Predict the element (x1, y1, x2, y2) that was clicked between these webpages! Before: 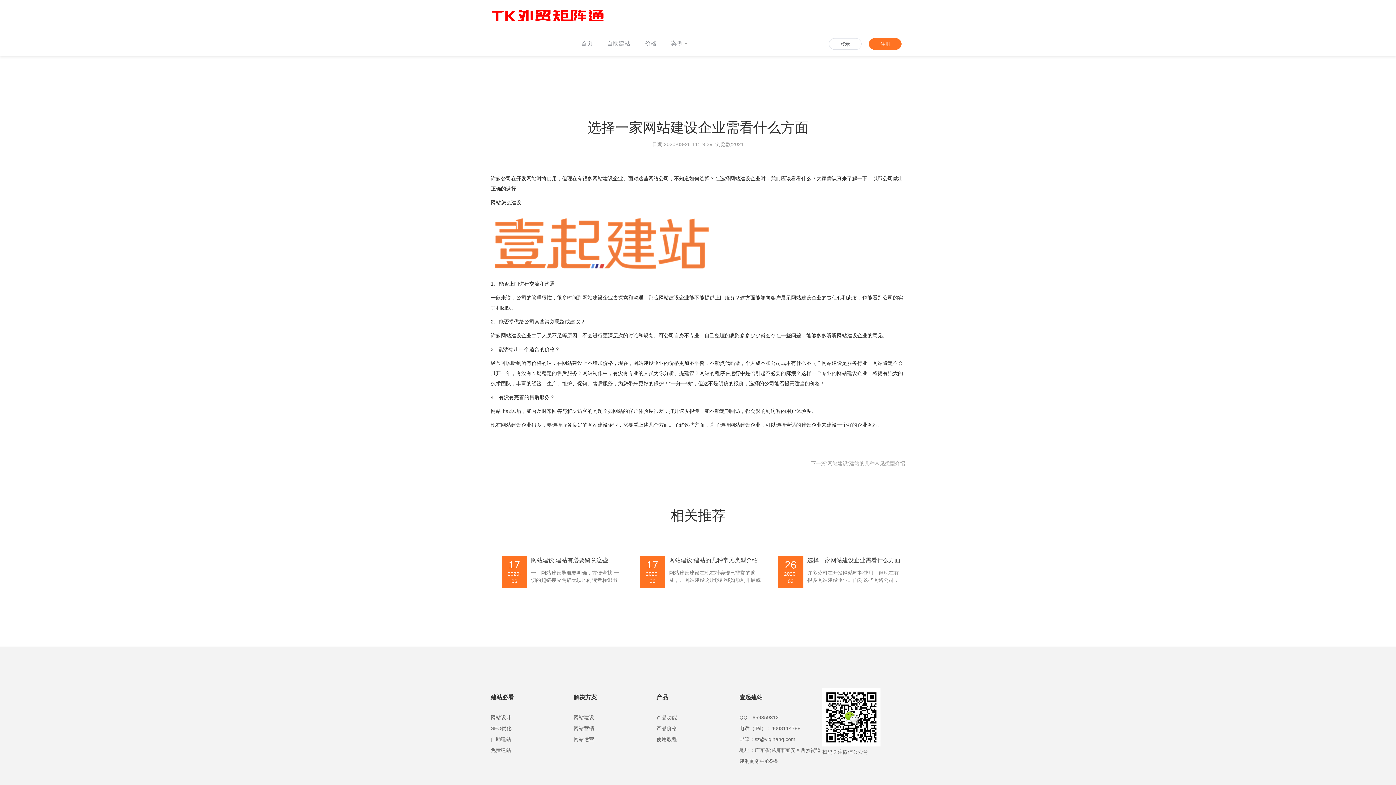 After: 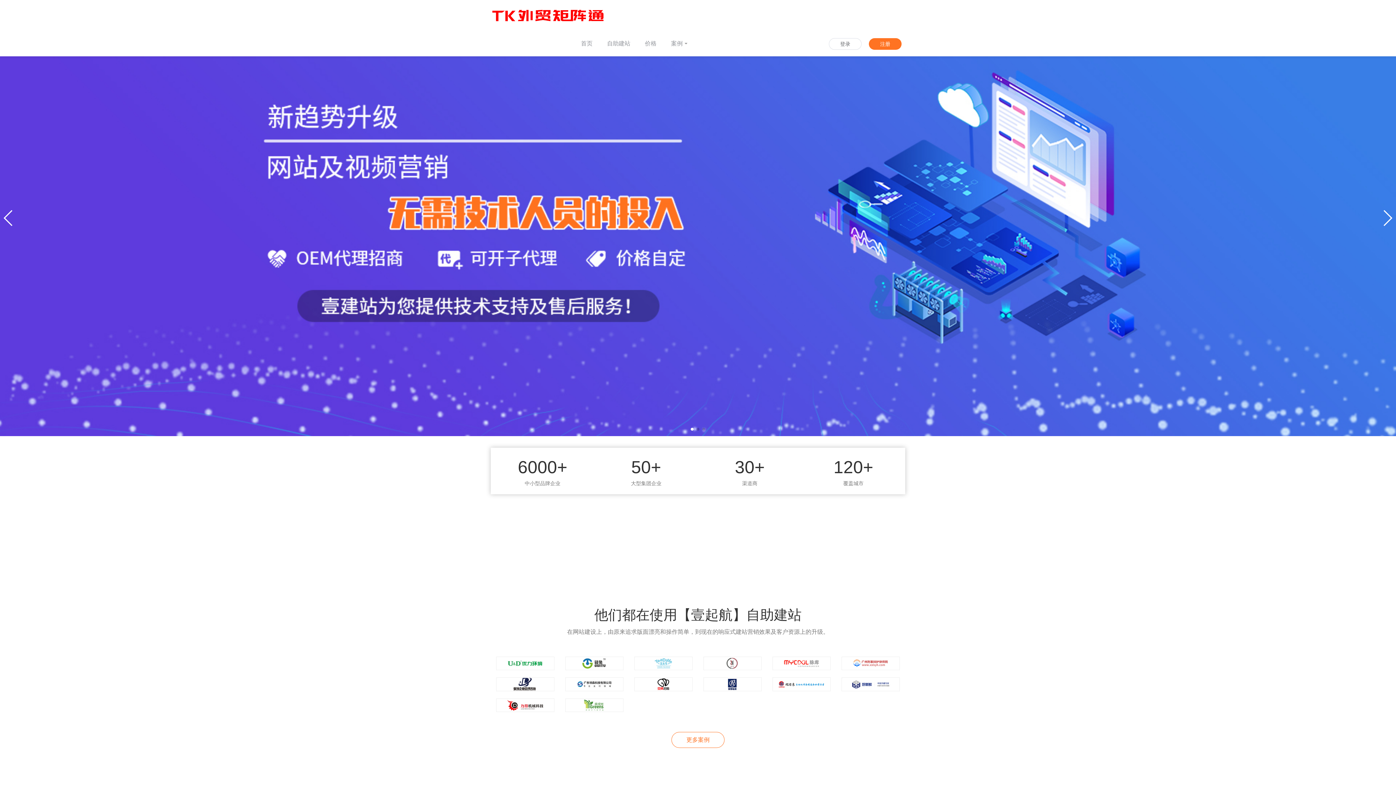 Action: bbox: (485, 0, 610, 30)